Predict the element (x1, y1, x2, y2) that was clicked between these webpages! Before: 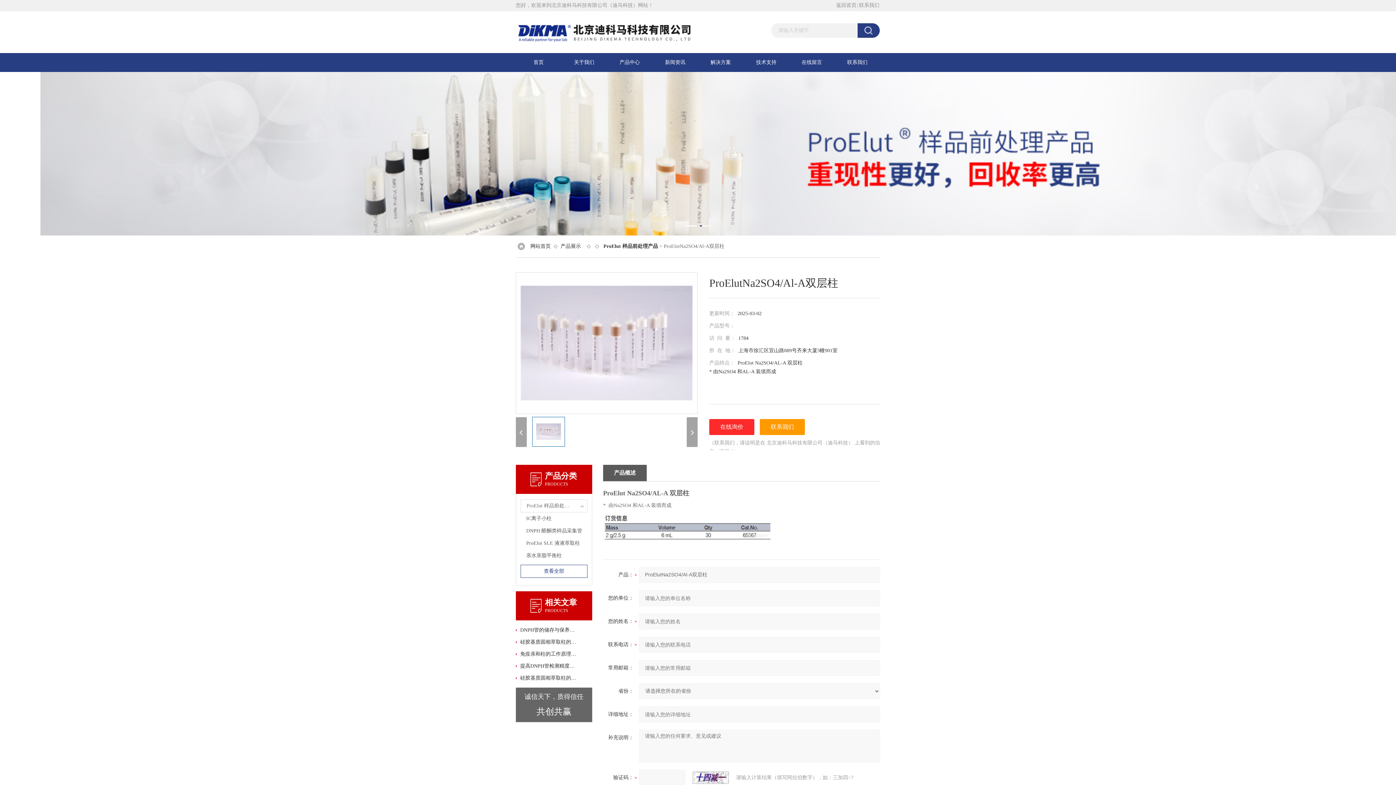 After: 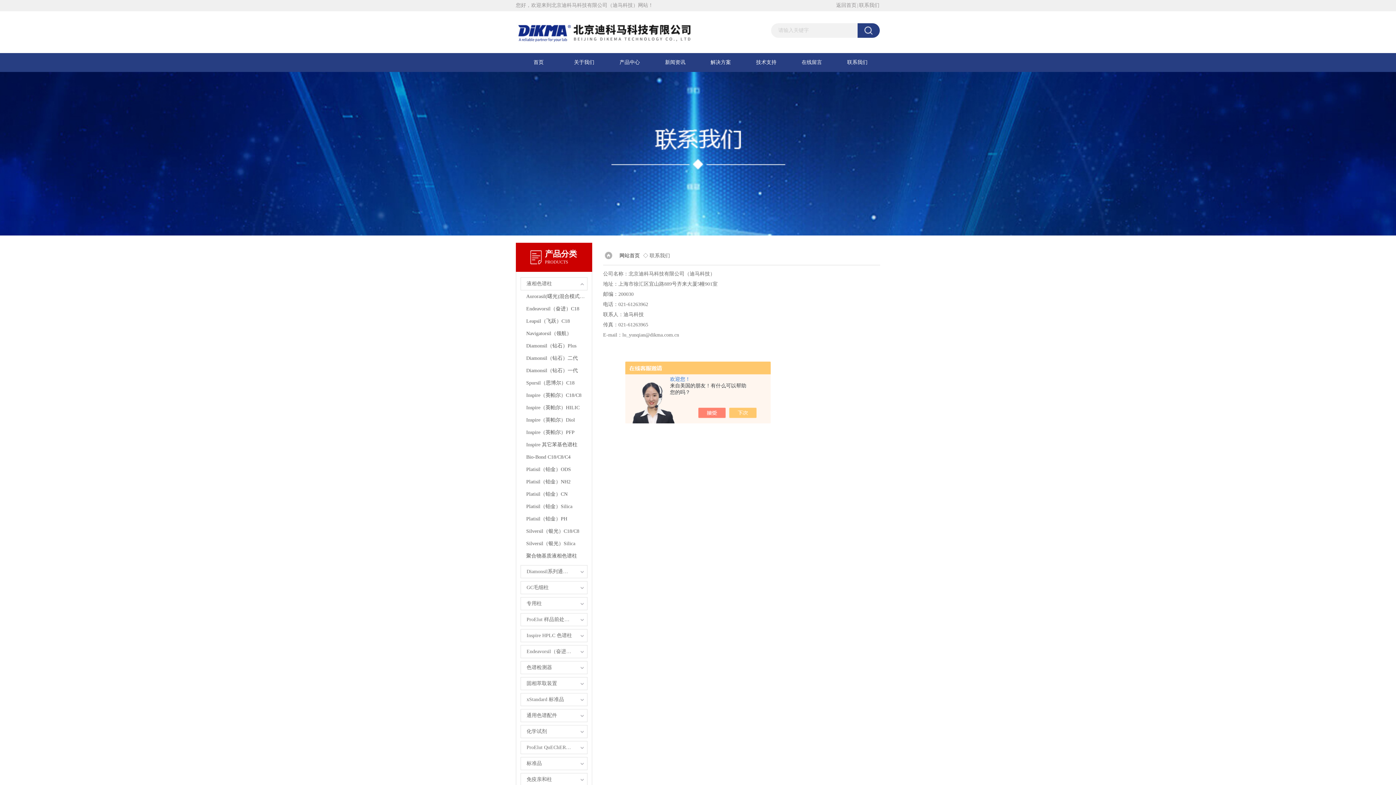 Action: bbox: (834, 53, 880, 72) label: 联系我们